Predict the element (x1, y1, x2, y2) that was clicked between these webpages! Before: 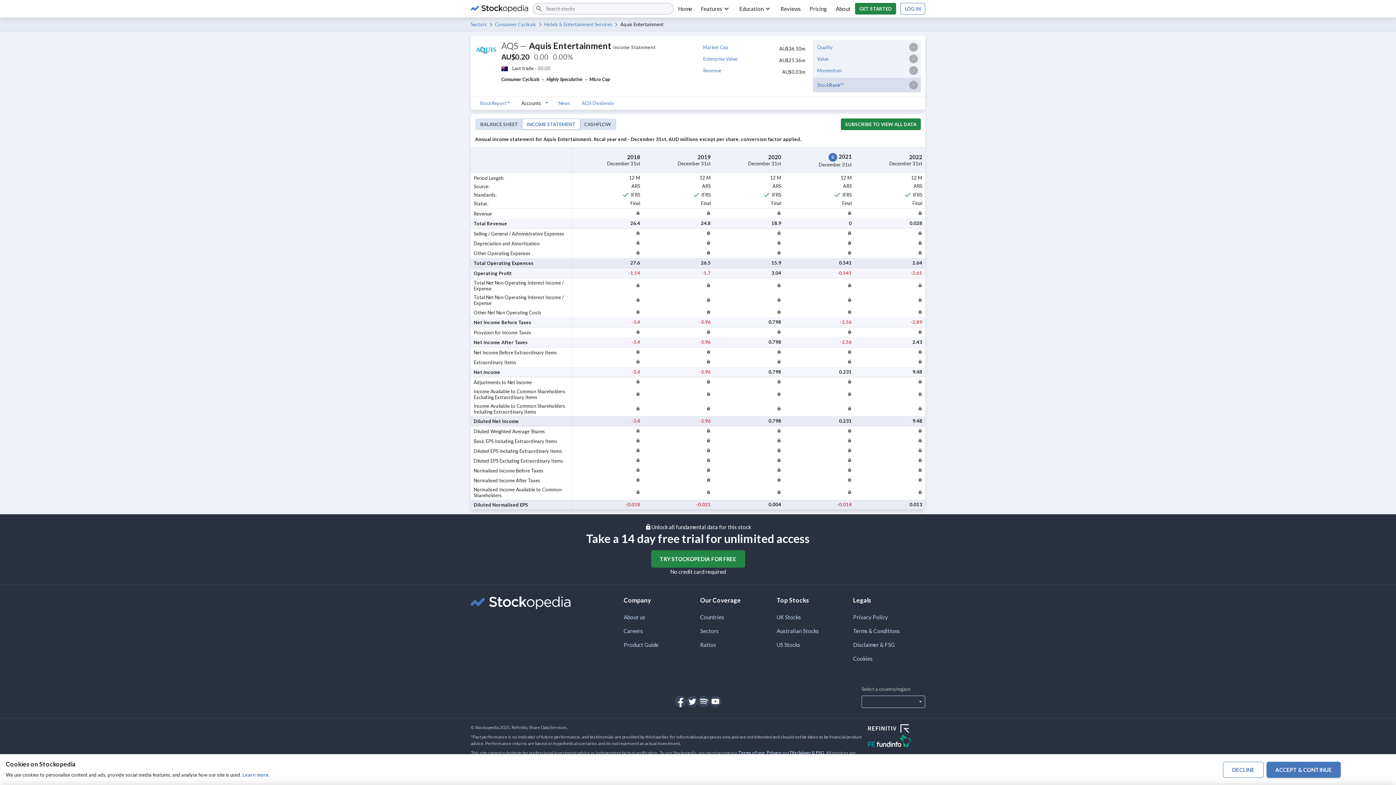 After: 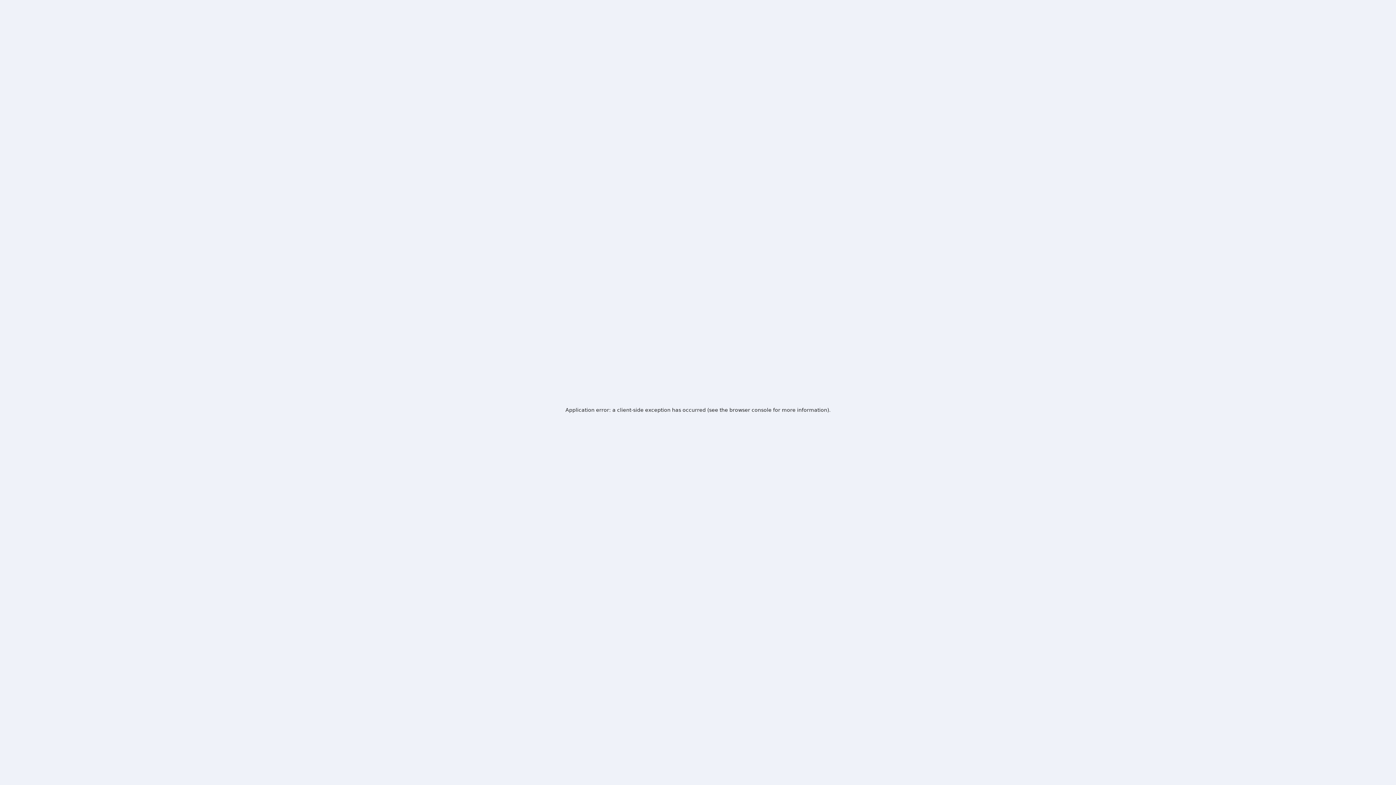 Action: bbox: (855, 2, 896, 14) label: GET STARTED